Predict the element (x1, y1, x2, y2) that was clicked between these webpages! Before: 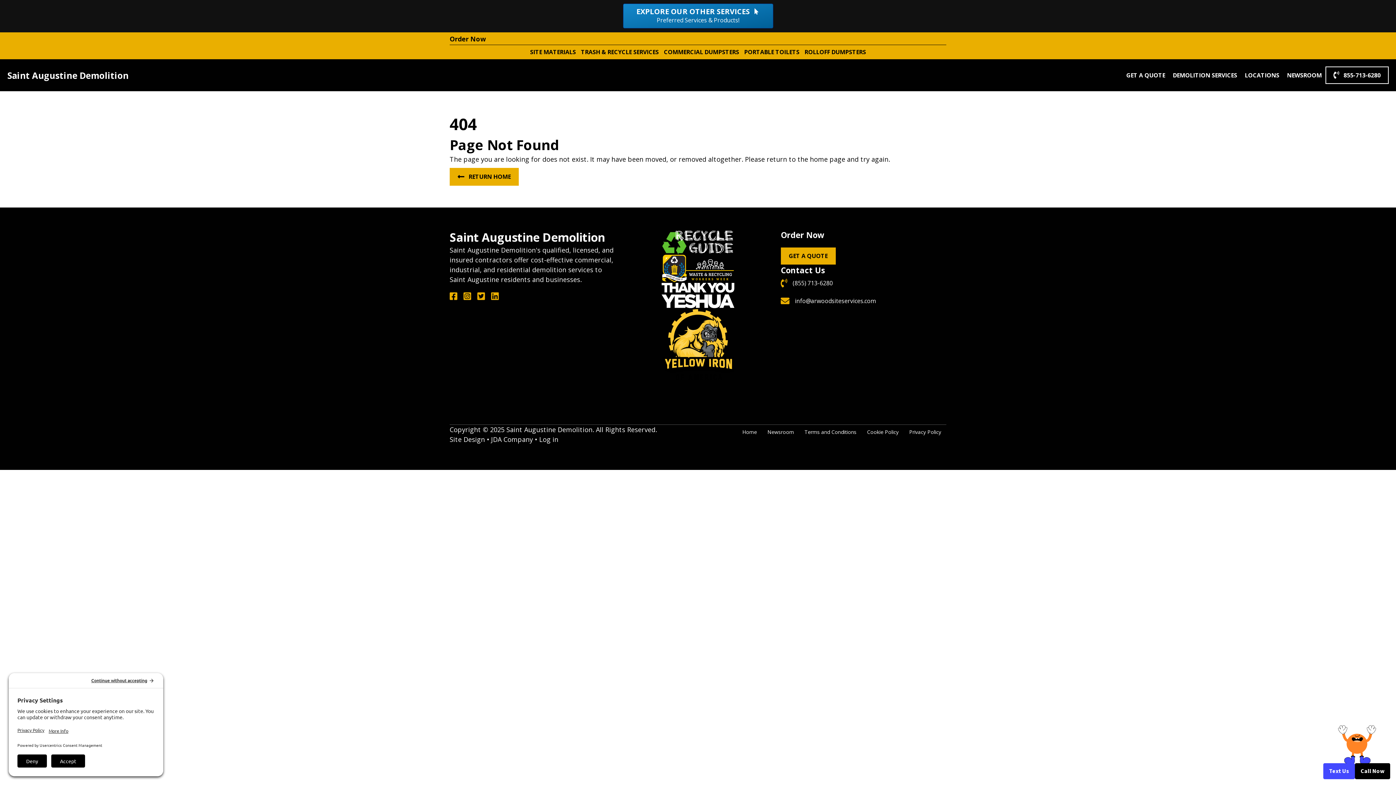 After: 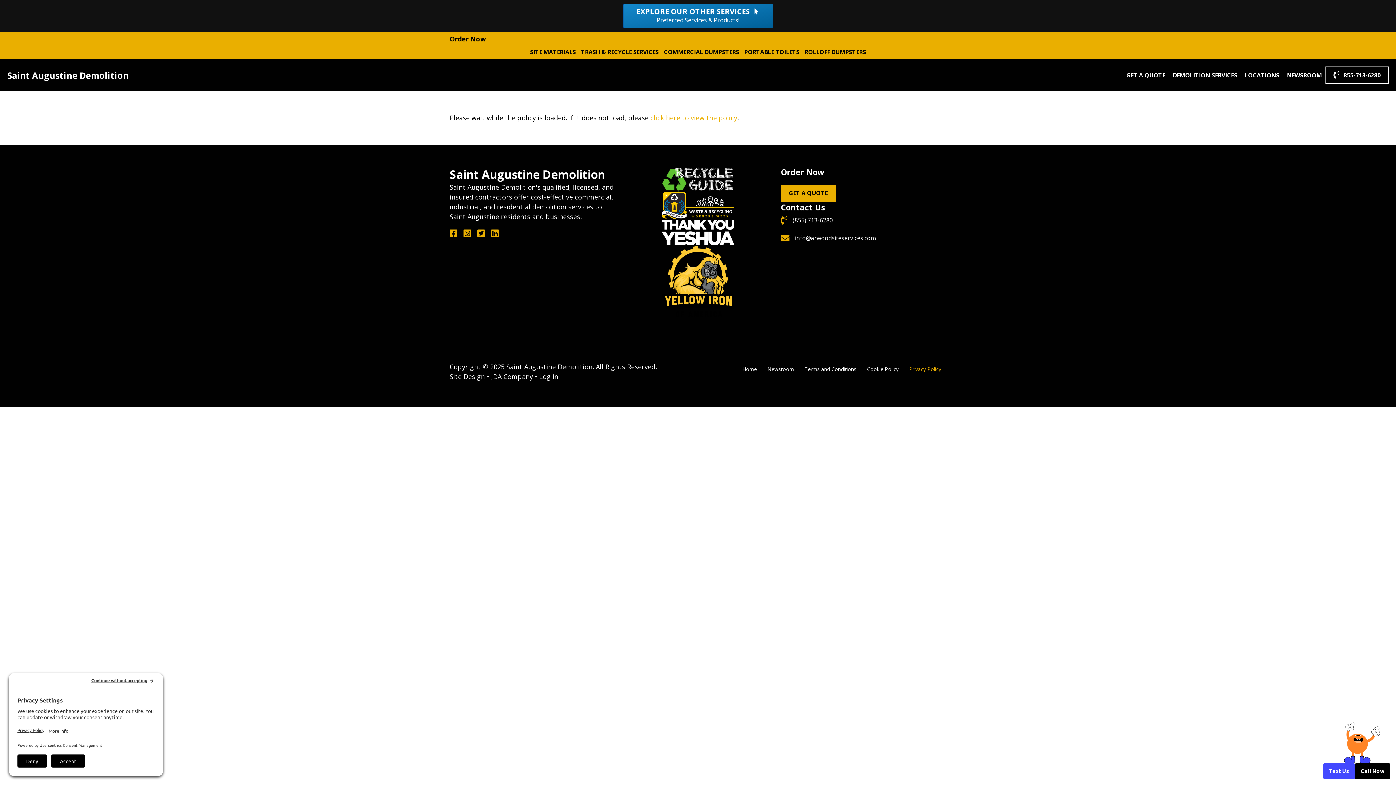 Action: label: Privacy Policy bbox: (904, 426, 946, 438)